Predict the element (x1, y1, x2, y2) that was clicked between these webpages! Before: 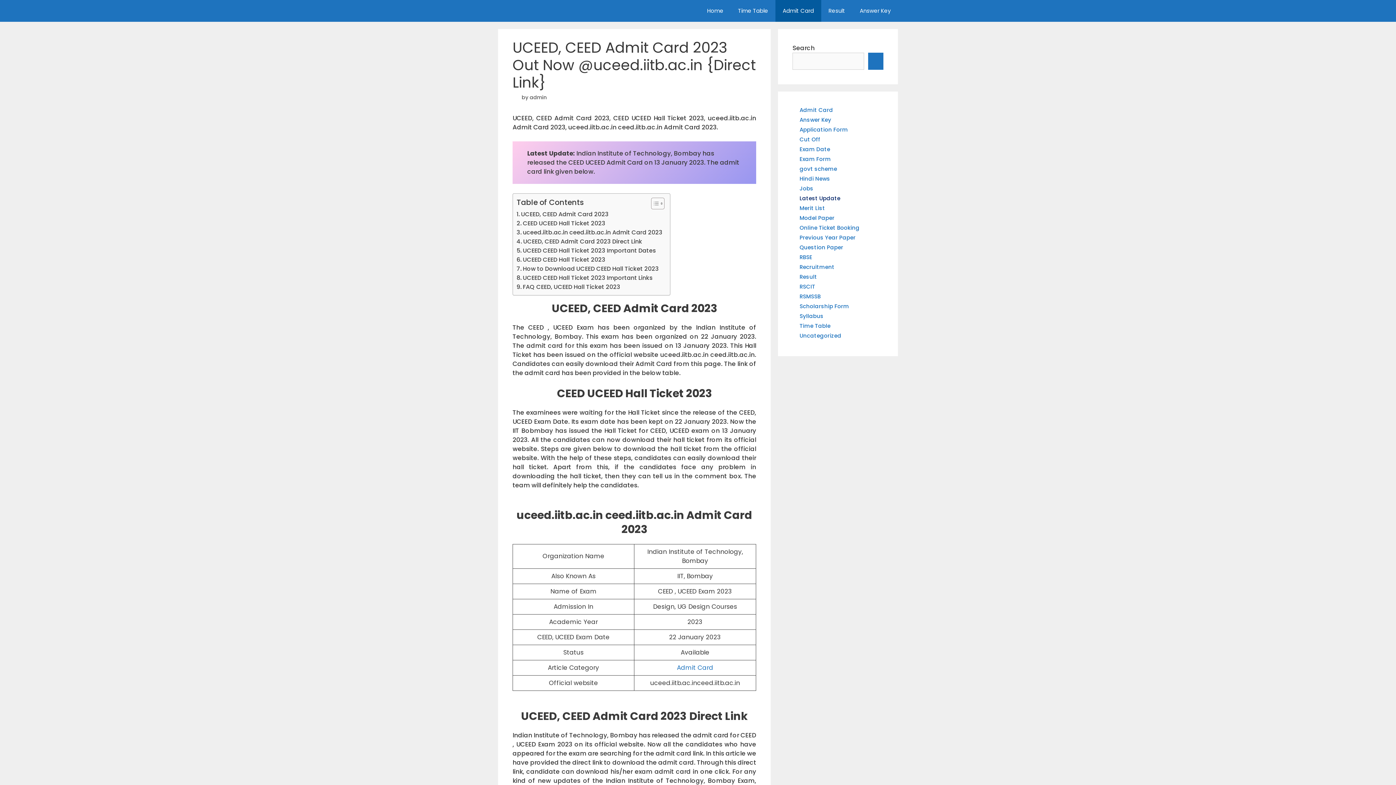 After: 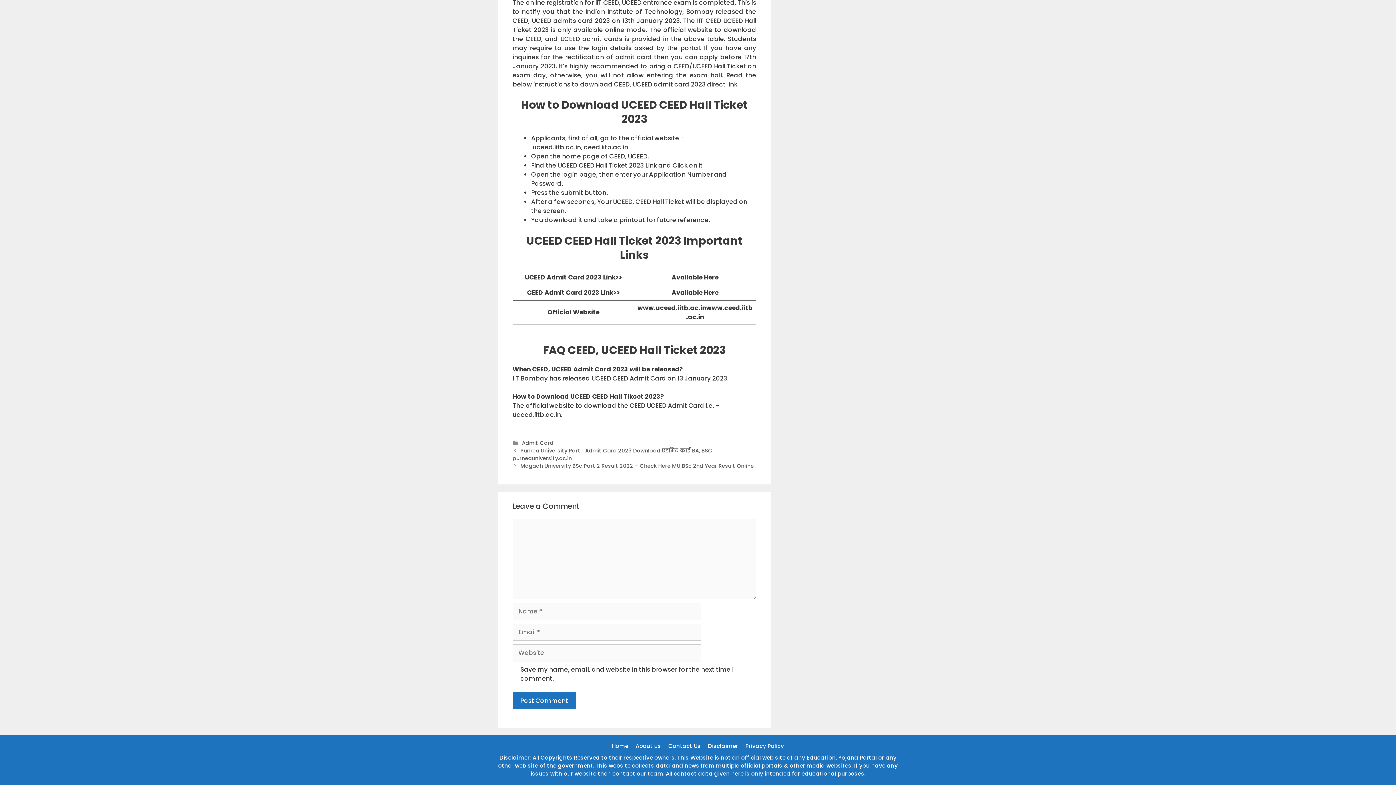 Action: label: FAQ CEED, UCEED Hall Ticket 2023 bbox: (516, 282, 620, 291)